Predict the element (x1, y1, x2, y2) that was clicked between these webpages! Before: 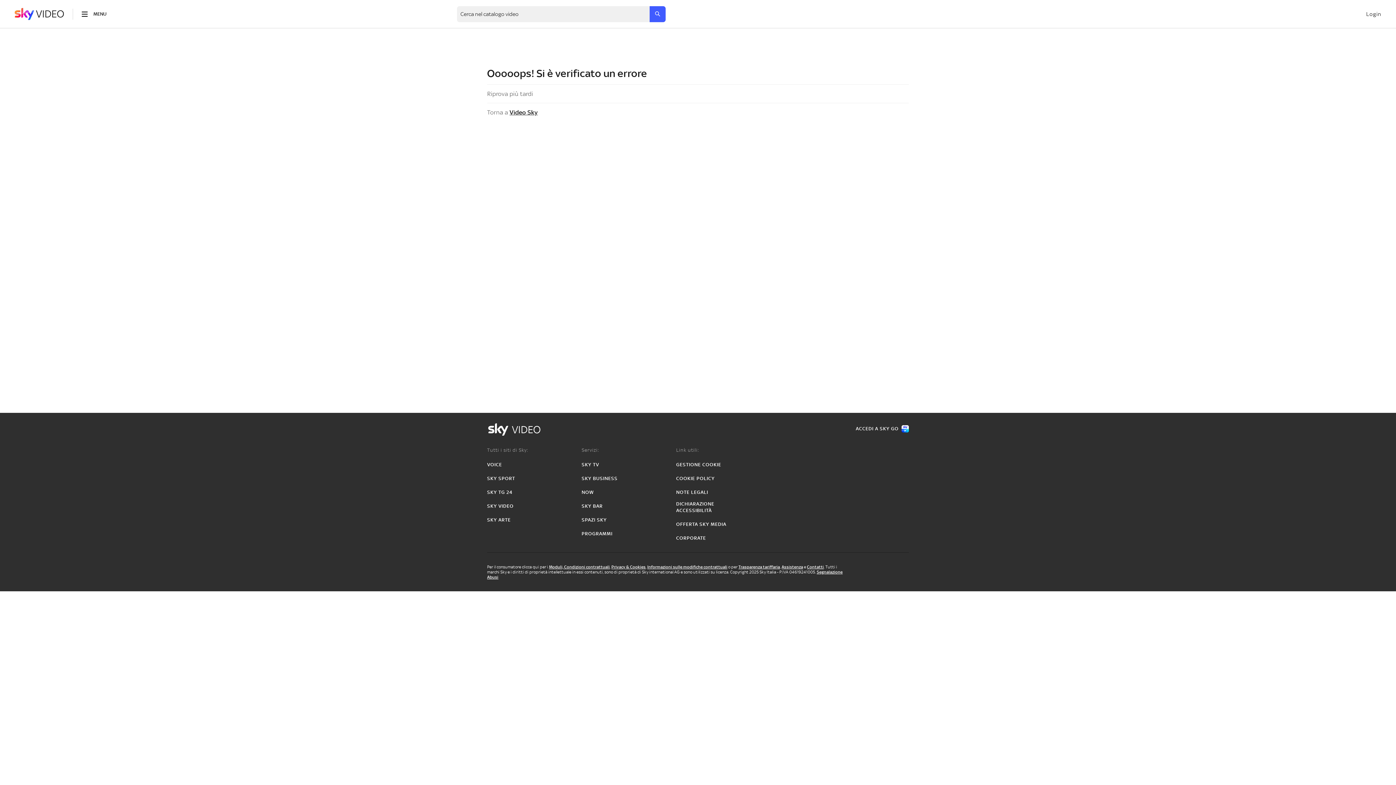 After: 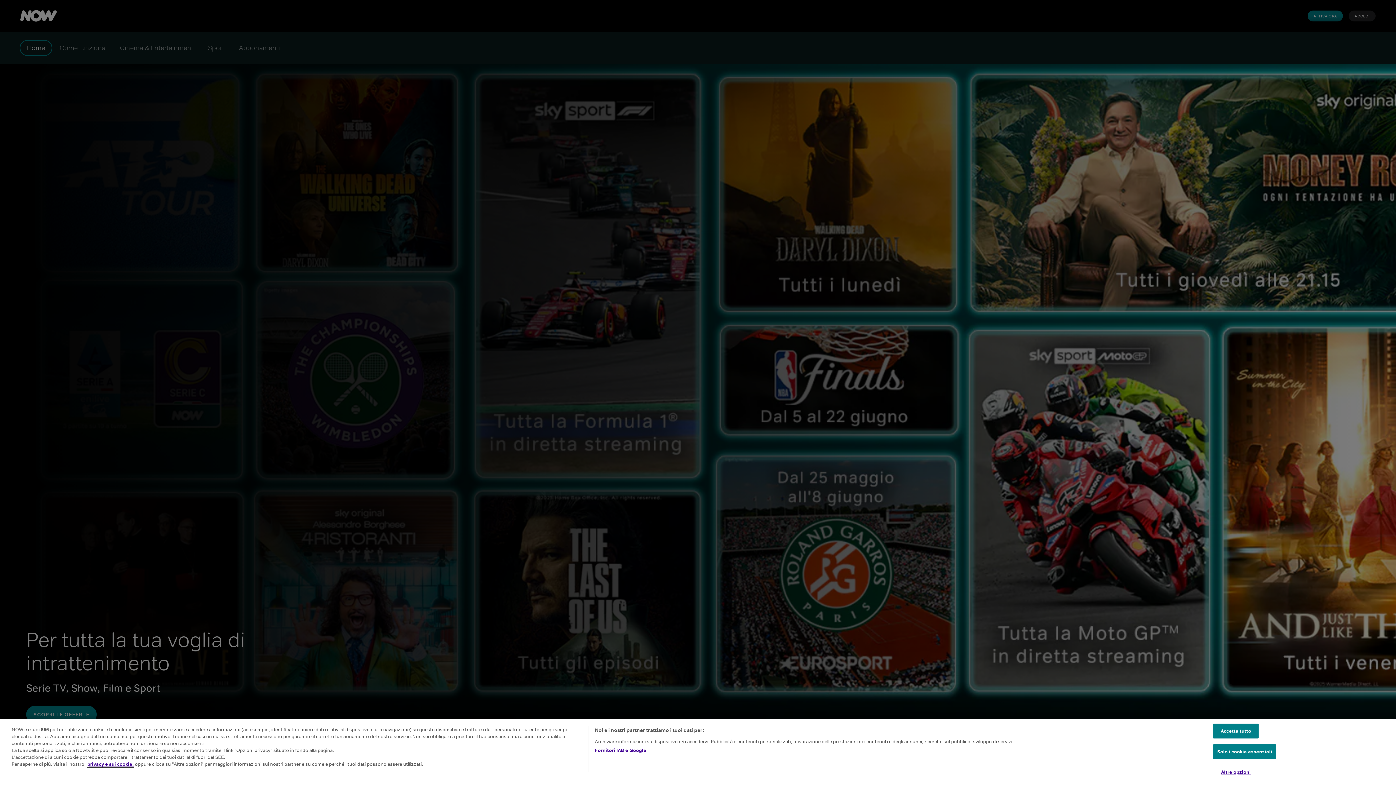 Action: label: NOW bbox: (581, 489, 594, 496)